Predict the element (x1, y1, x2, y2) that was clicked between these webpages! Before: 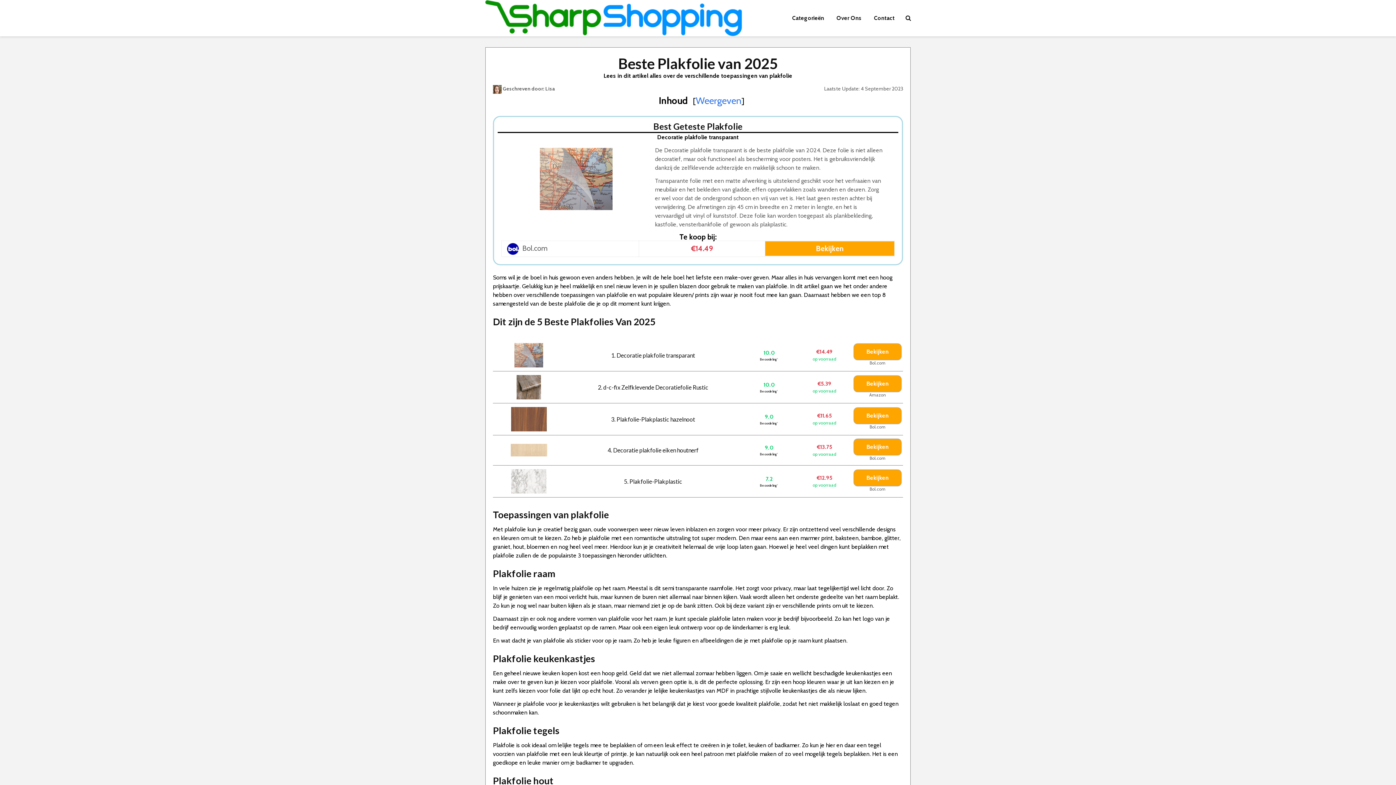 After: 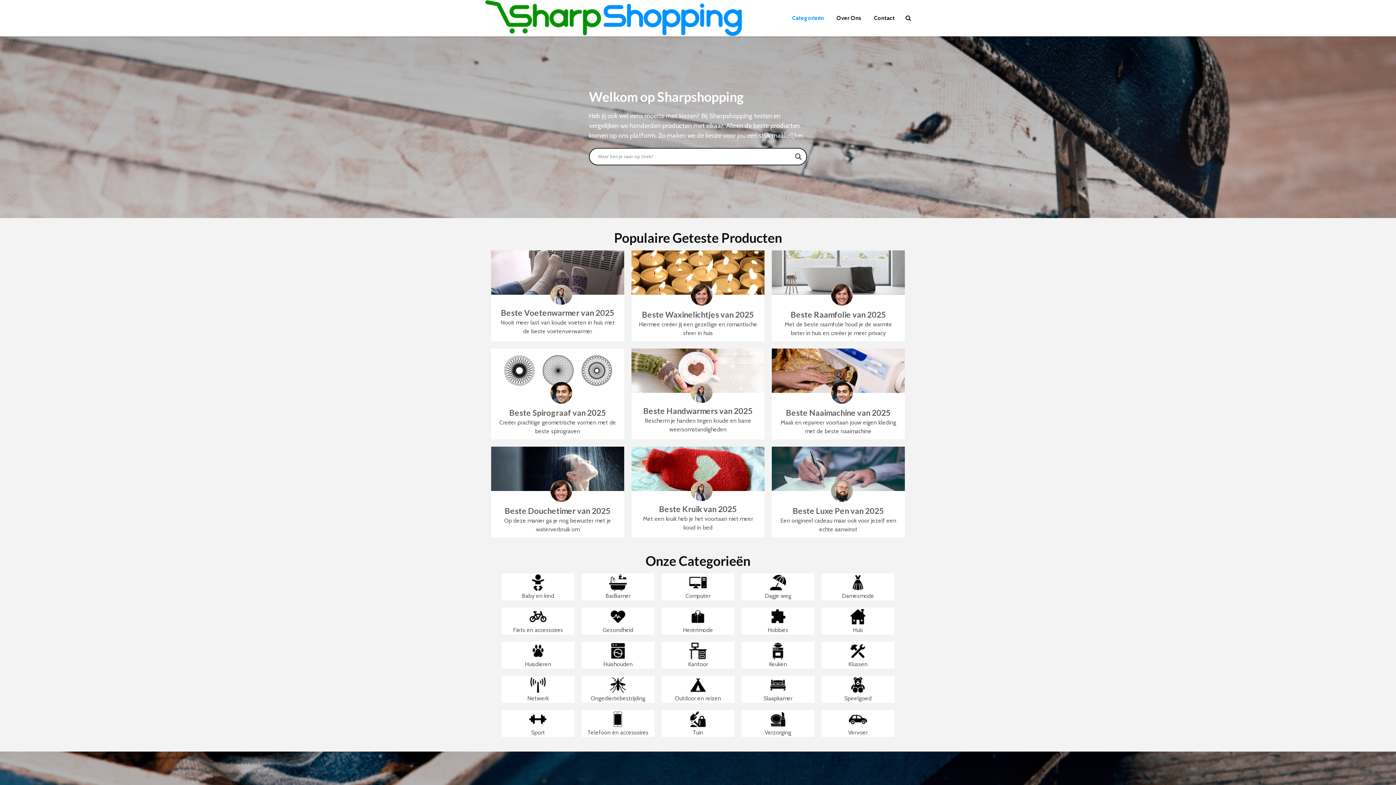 Action: bbox: (786, 10, 829, 25) label: Categorieën